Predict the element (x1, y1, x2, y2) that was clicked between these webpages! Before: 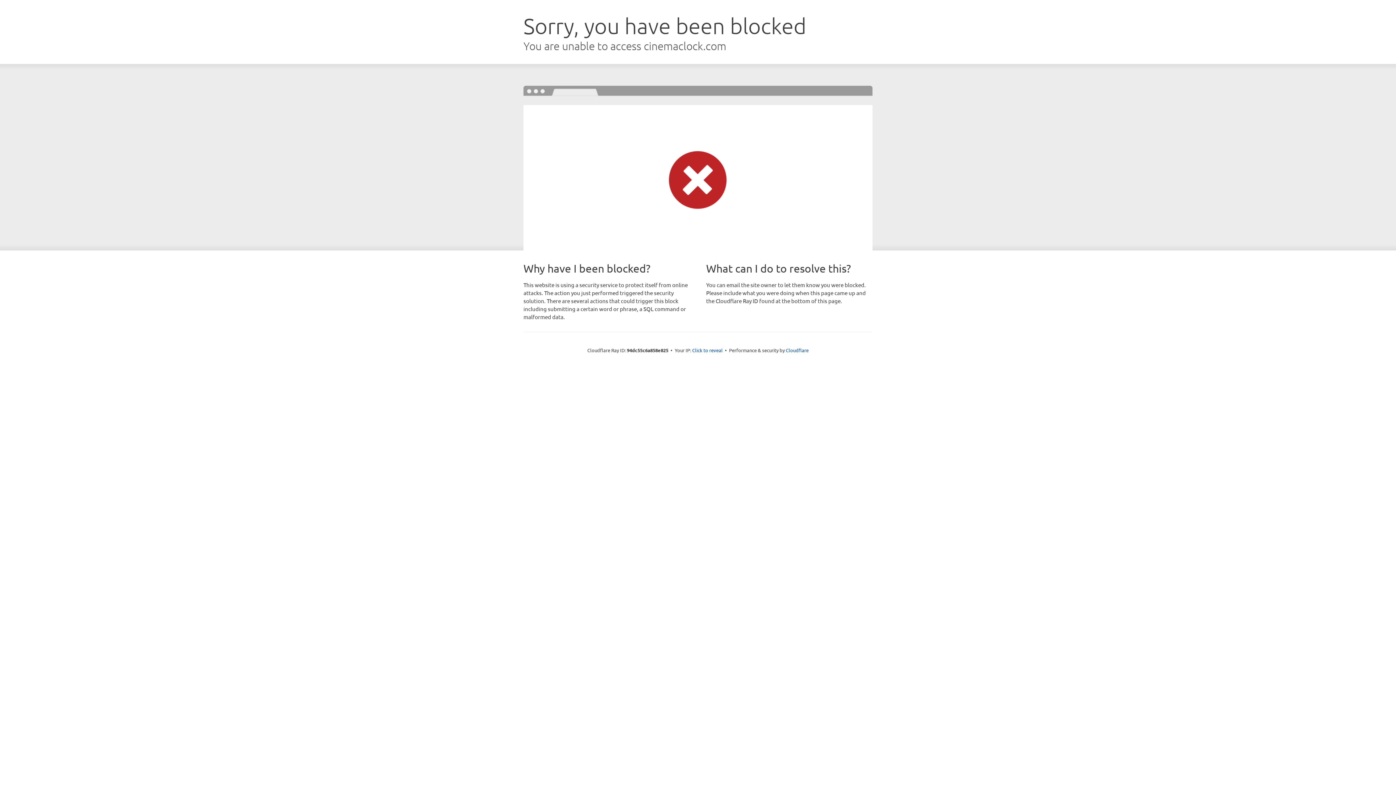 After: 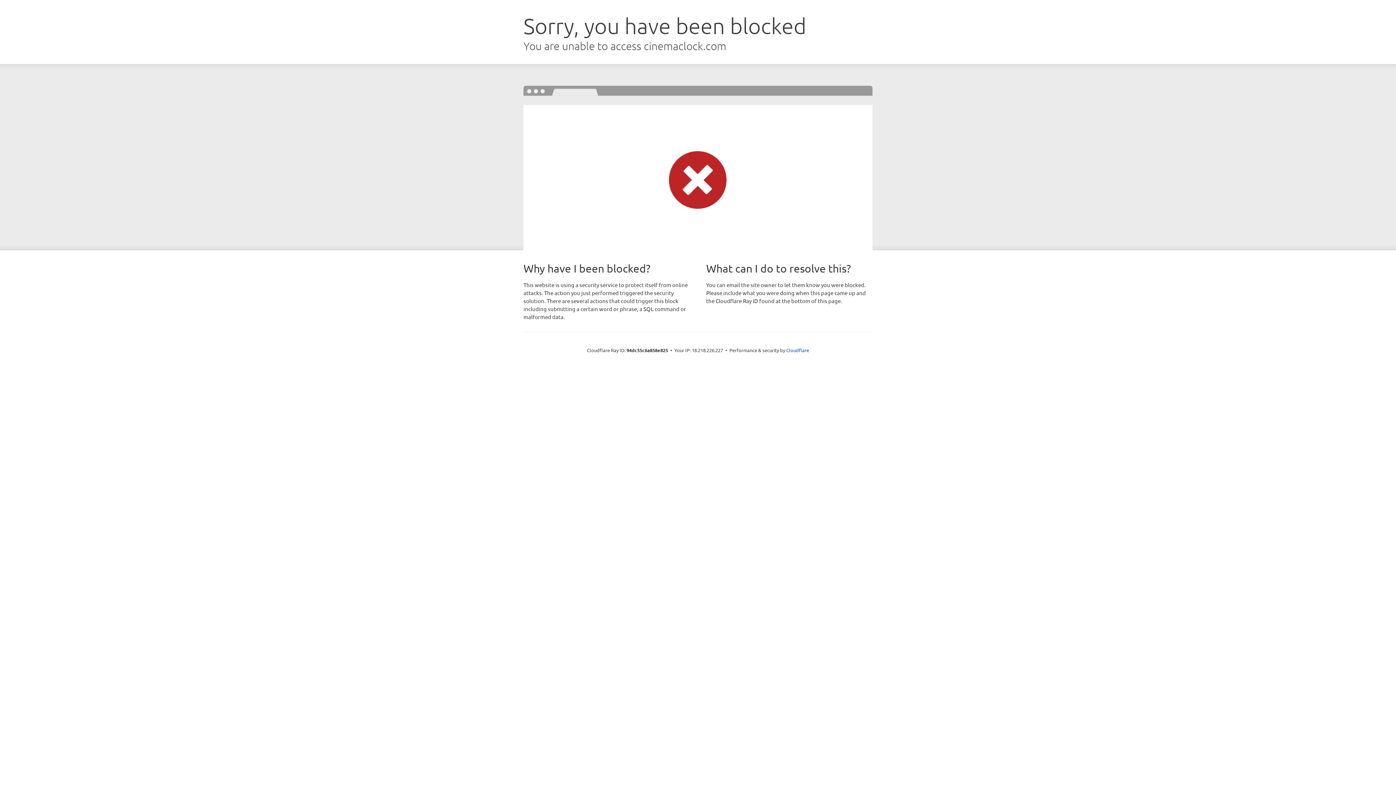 Action: label: Click to reveal bbox: (692, 346, 722, 353)